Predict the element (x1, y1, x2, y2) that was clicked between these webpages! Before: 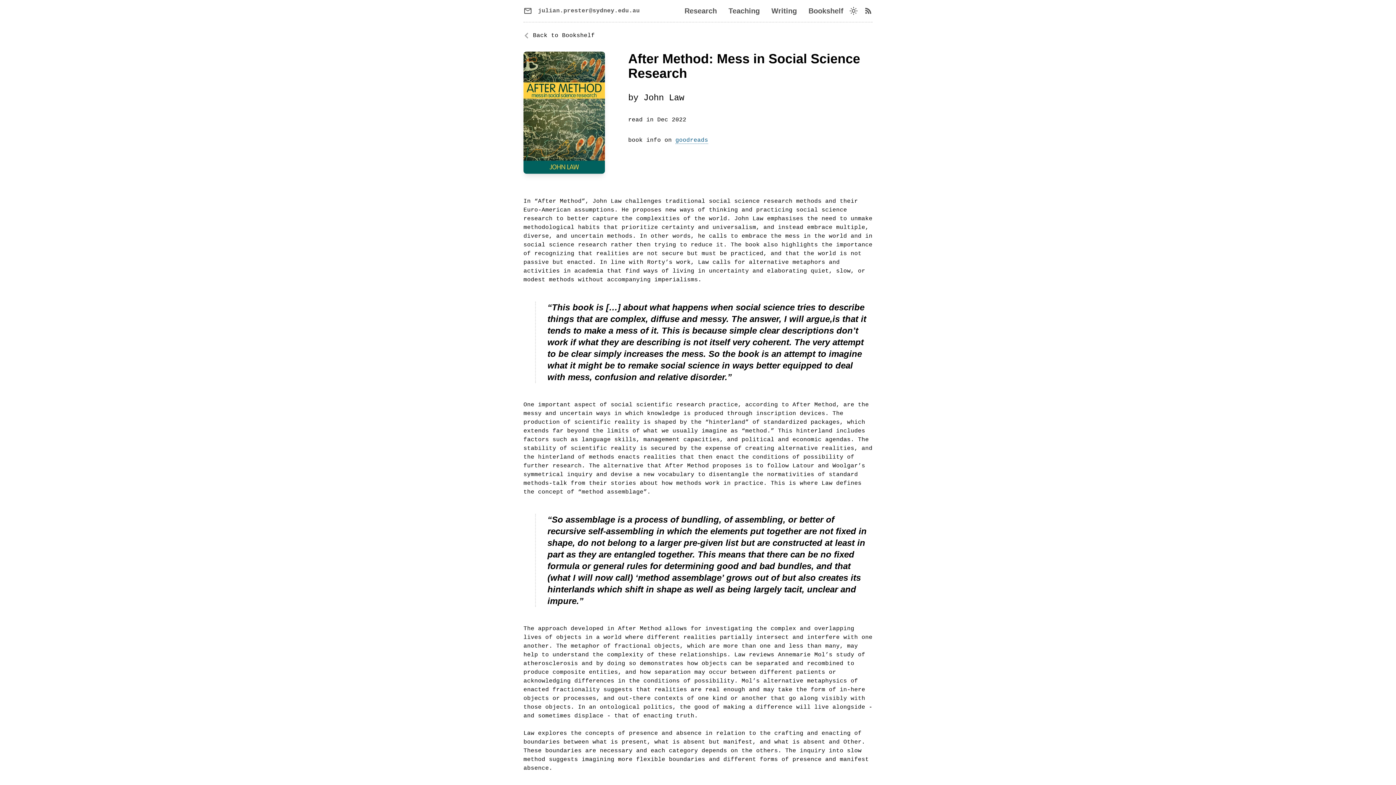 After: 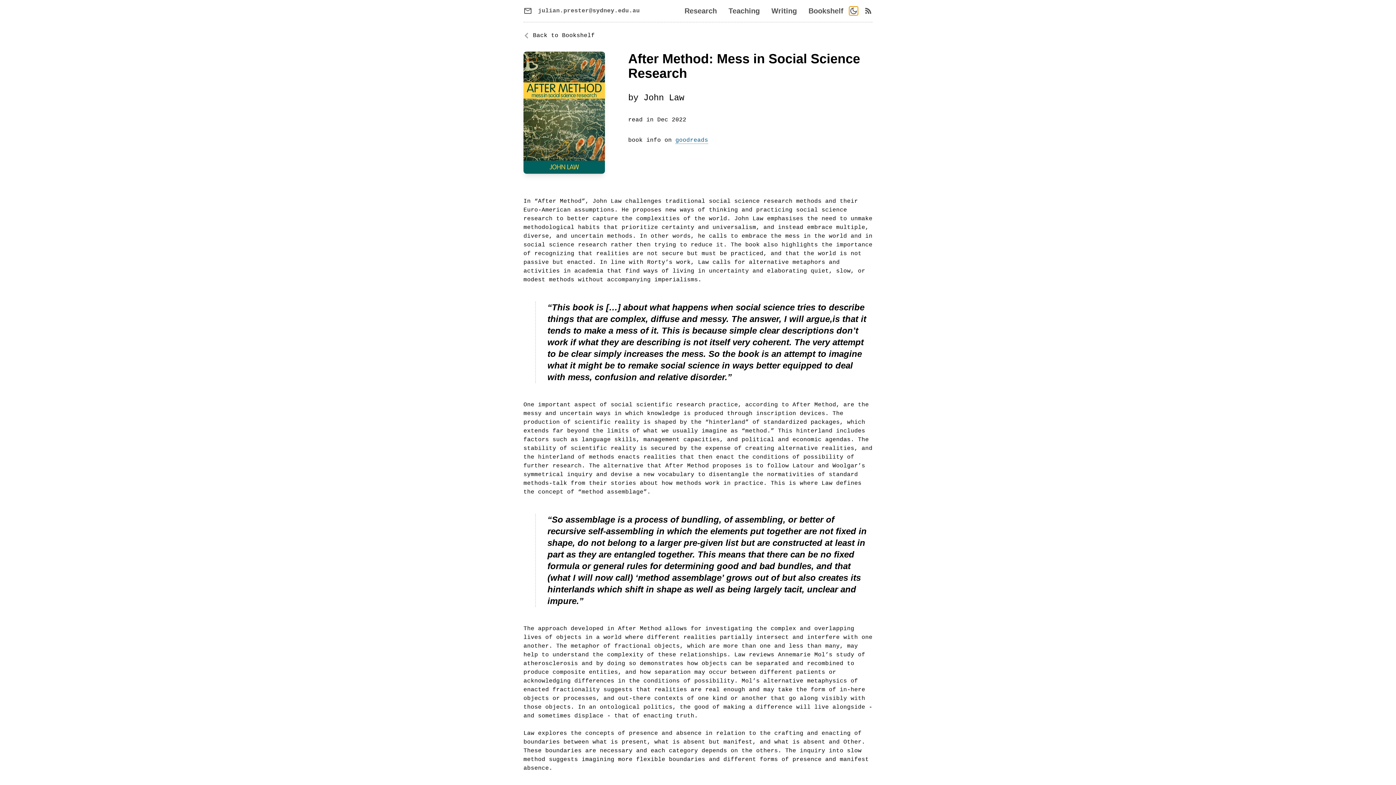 Action: bbox: (849, 6, 858, 15) label: Switch dark mode